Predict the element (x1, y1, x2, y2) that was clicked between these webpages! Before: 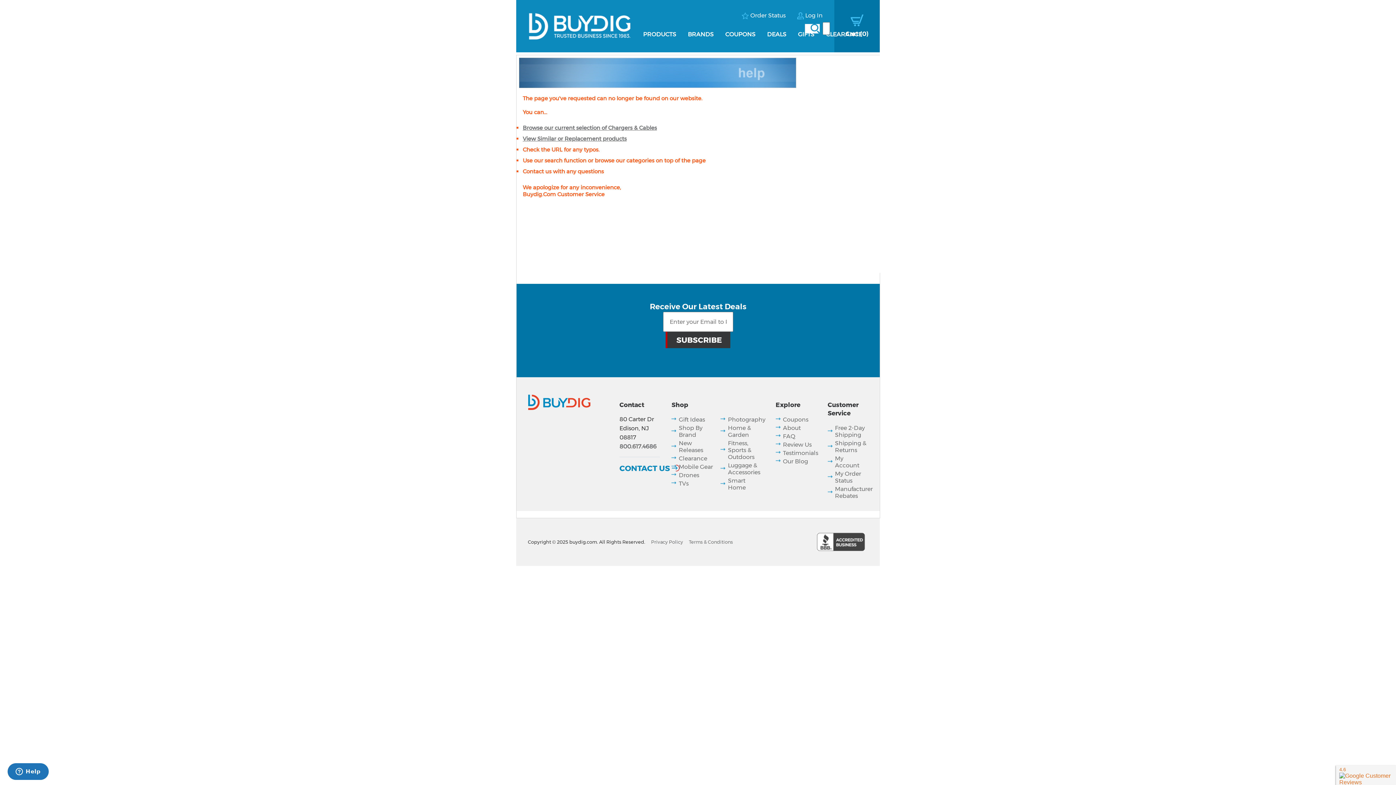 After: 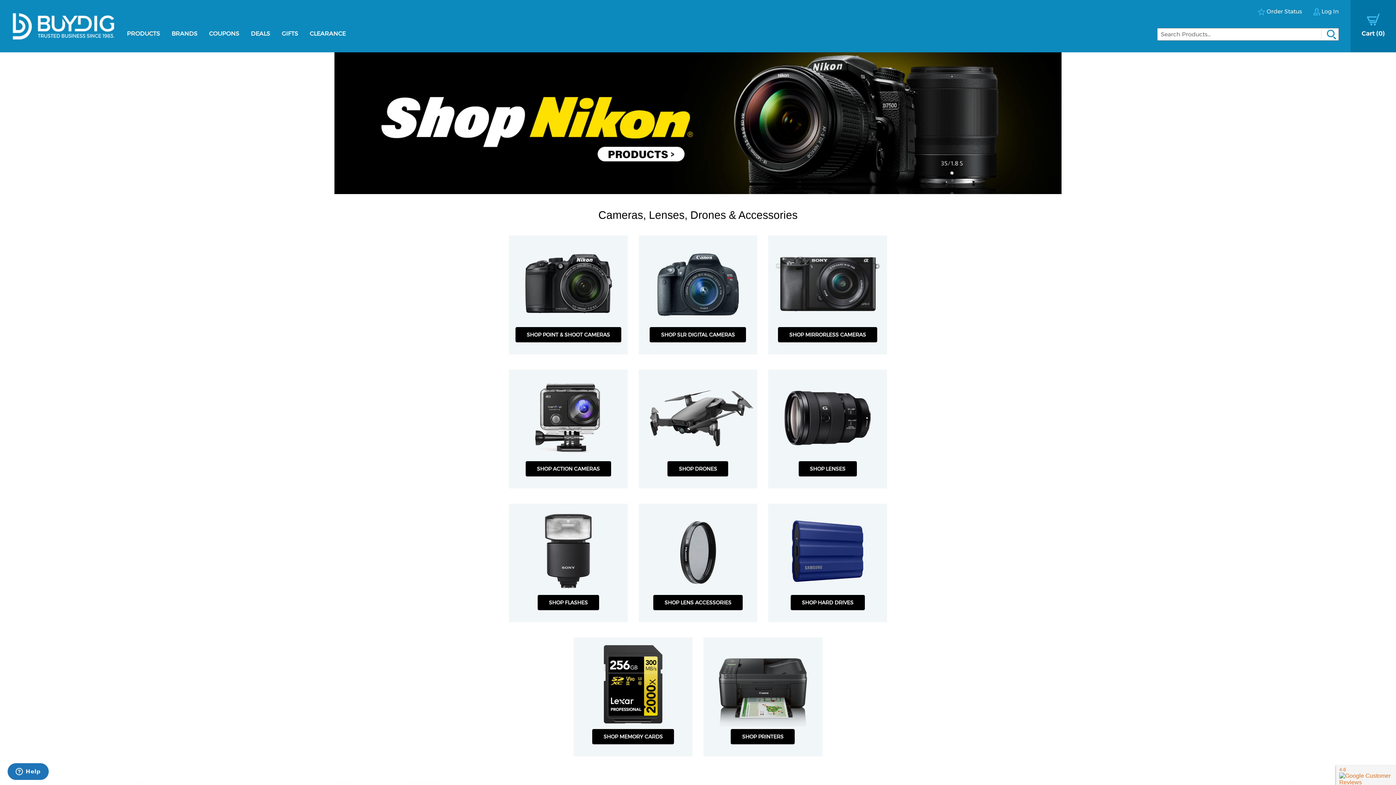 Action: bbox: (728, 416, 765, 423) label: Photography